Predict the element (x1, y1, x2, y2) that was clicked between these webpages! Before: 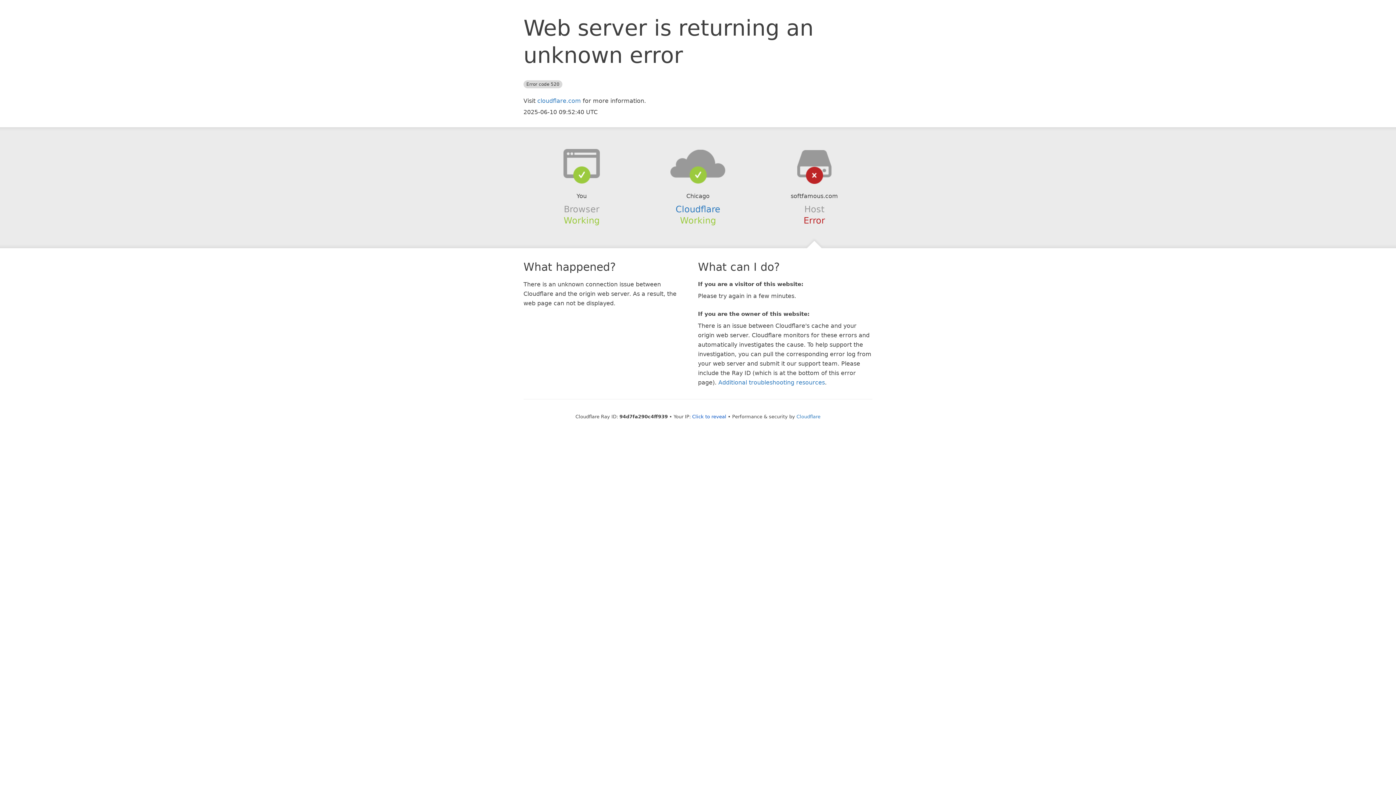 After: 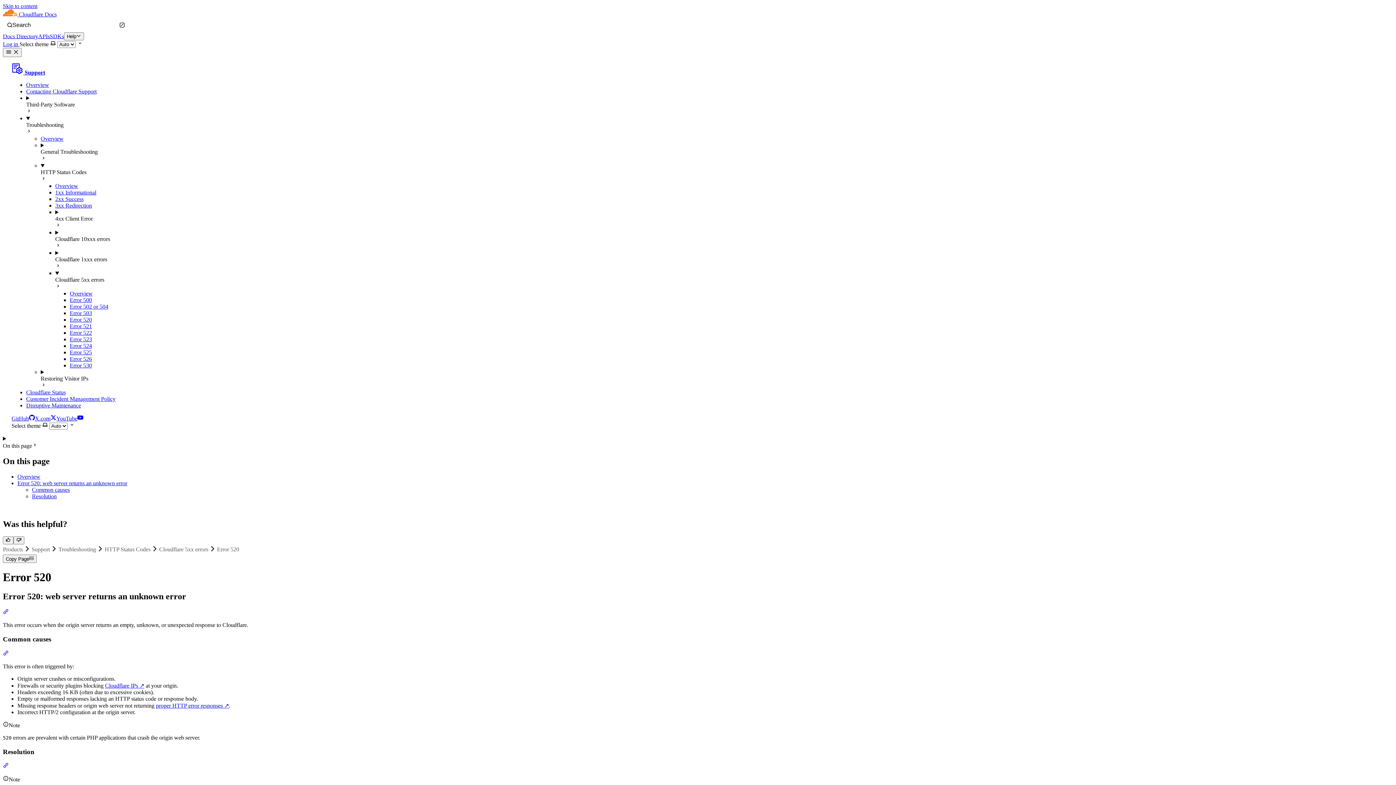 Action: label: Additional troubleshooting resources bbox: (718, 379, 825, 386)